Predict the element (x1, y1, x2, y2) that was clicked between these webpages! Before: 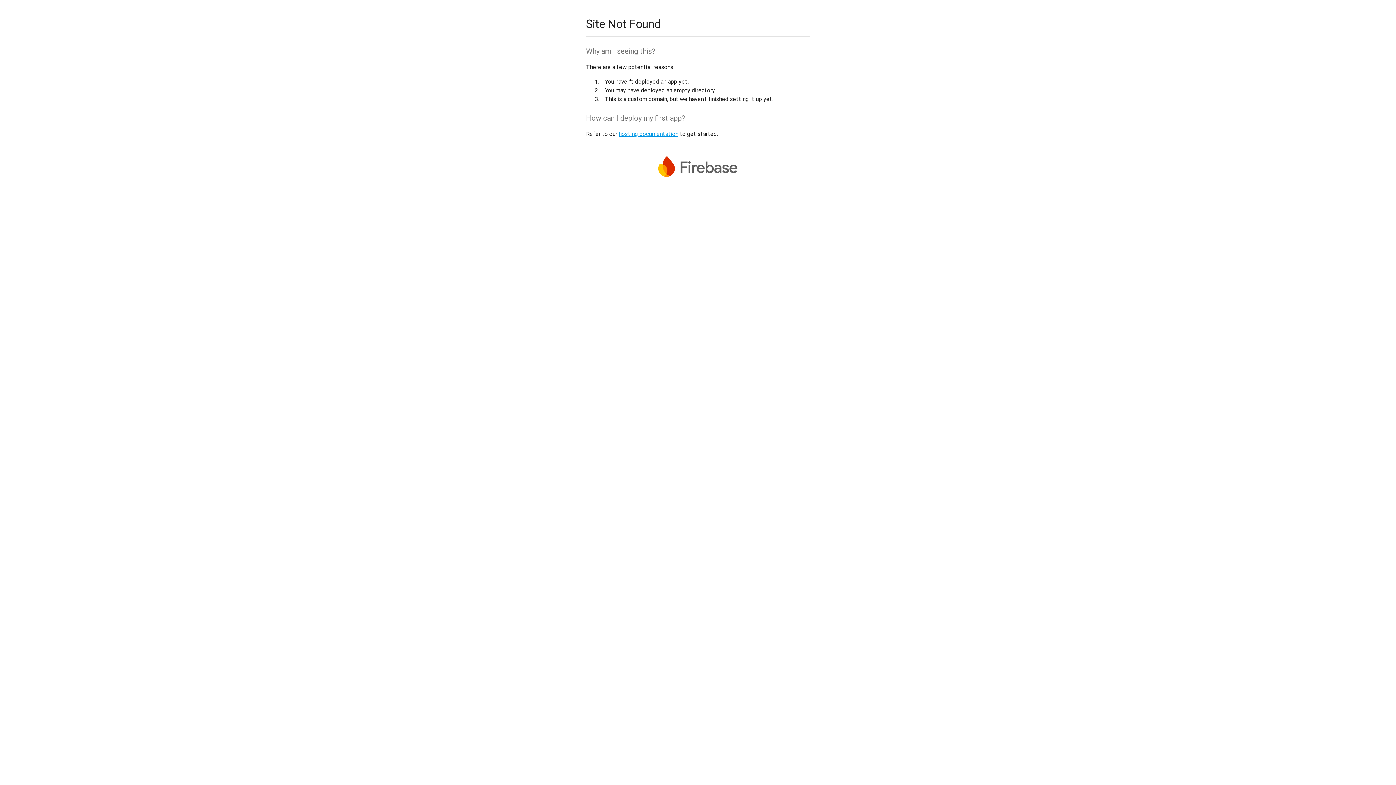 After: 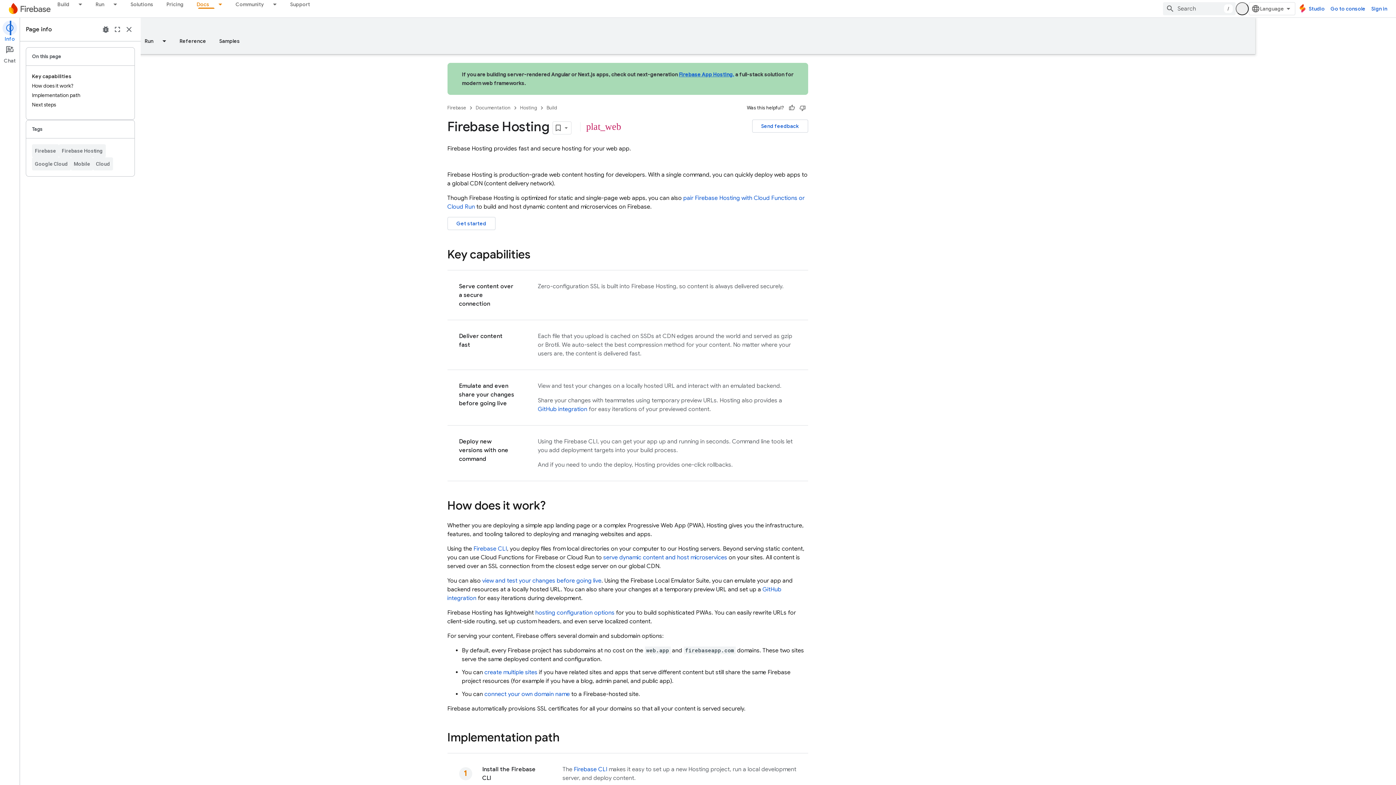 Action: label: hosting documentation bbox: (618, 130, 678, 137)